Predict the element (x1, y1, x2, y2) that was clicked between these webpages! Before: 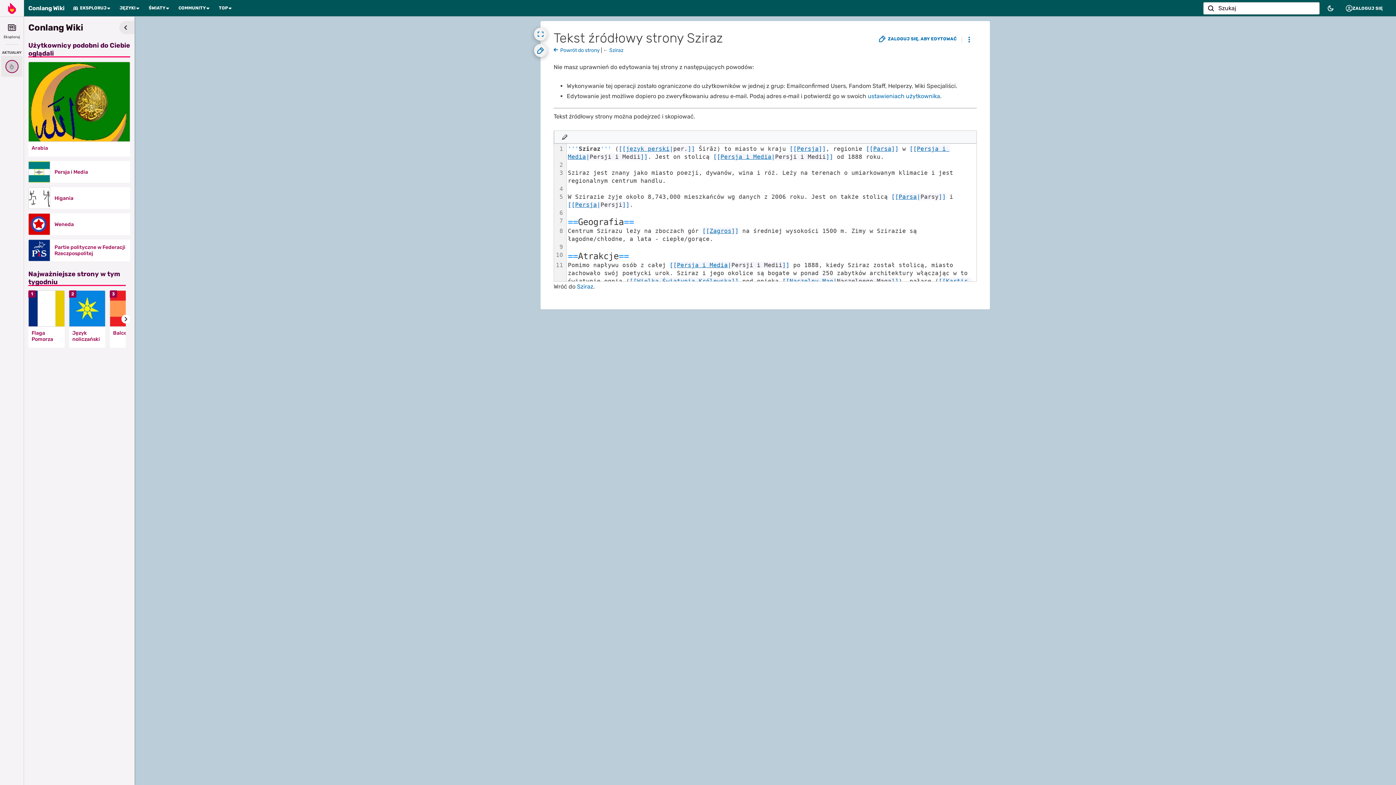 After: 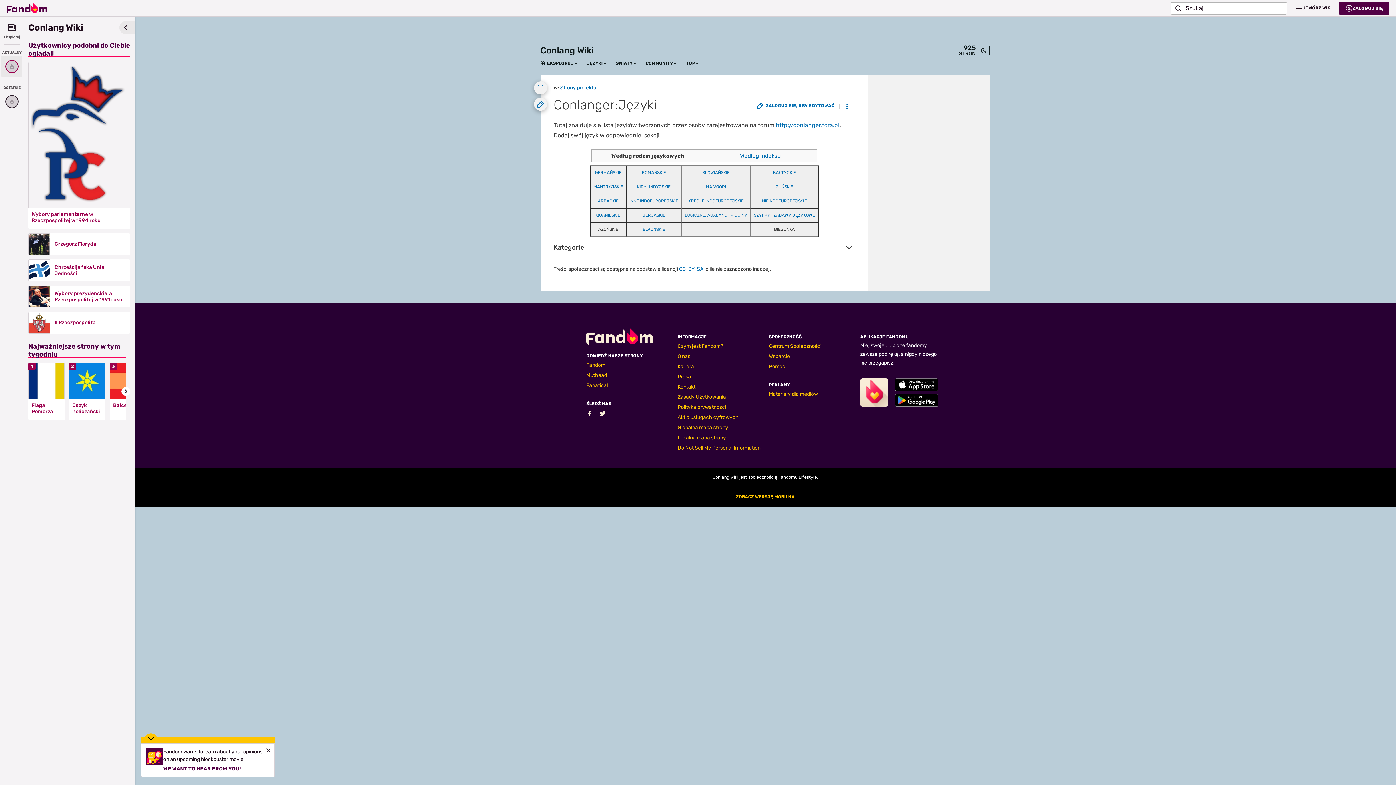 Action: bbox: (119, 5, 135, 10) label: JĘZYKI